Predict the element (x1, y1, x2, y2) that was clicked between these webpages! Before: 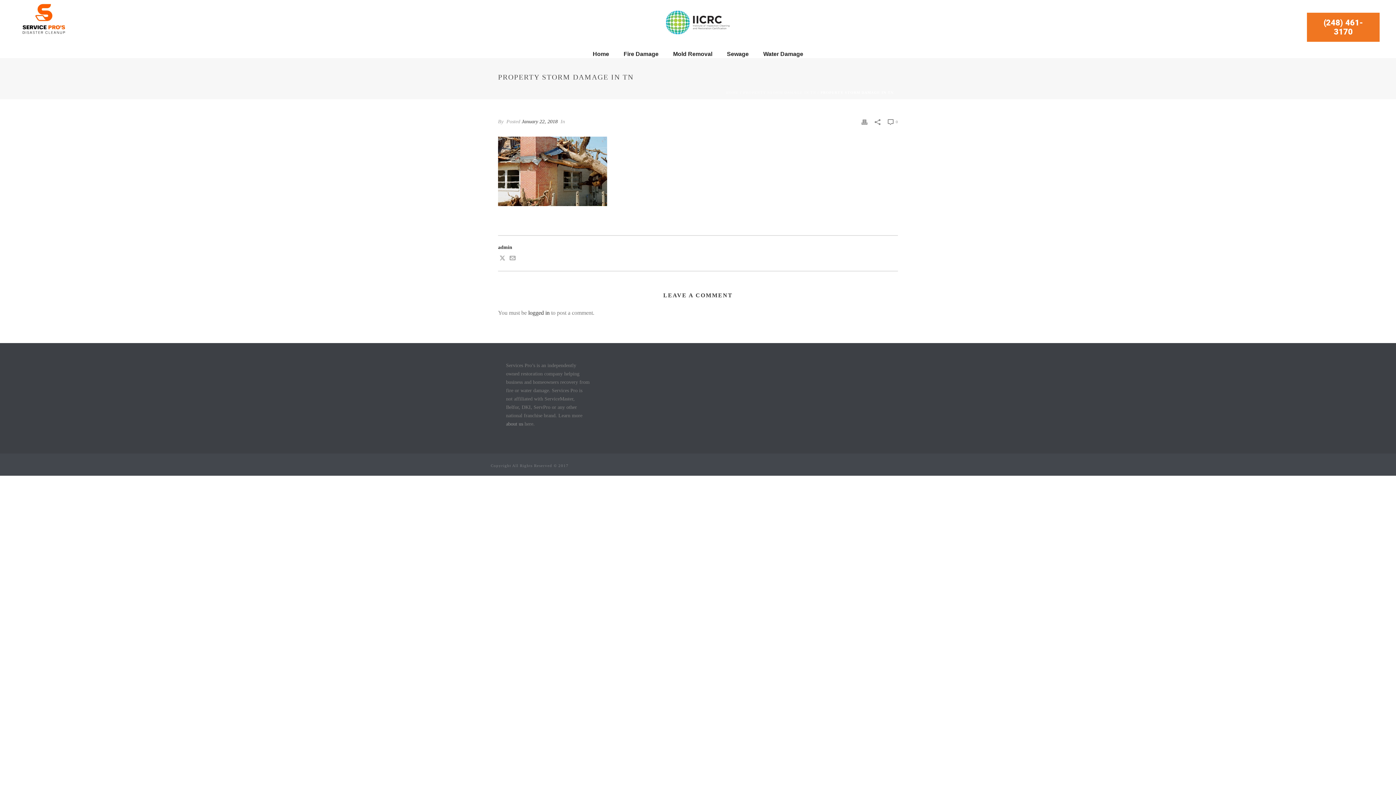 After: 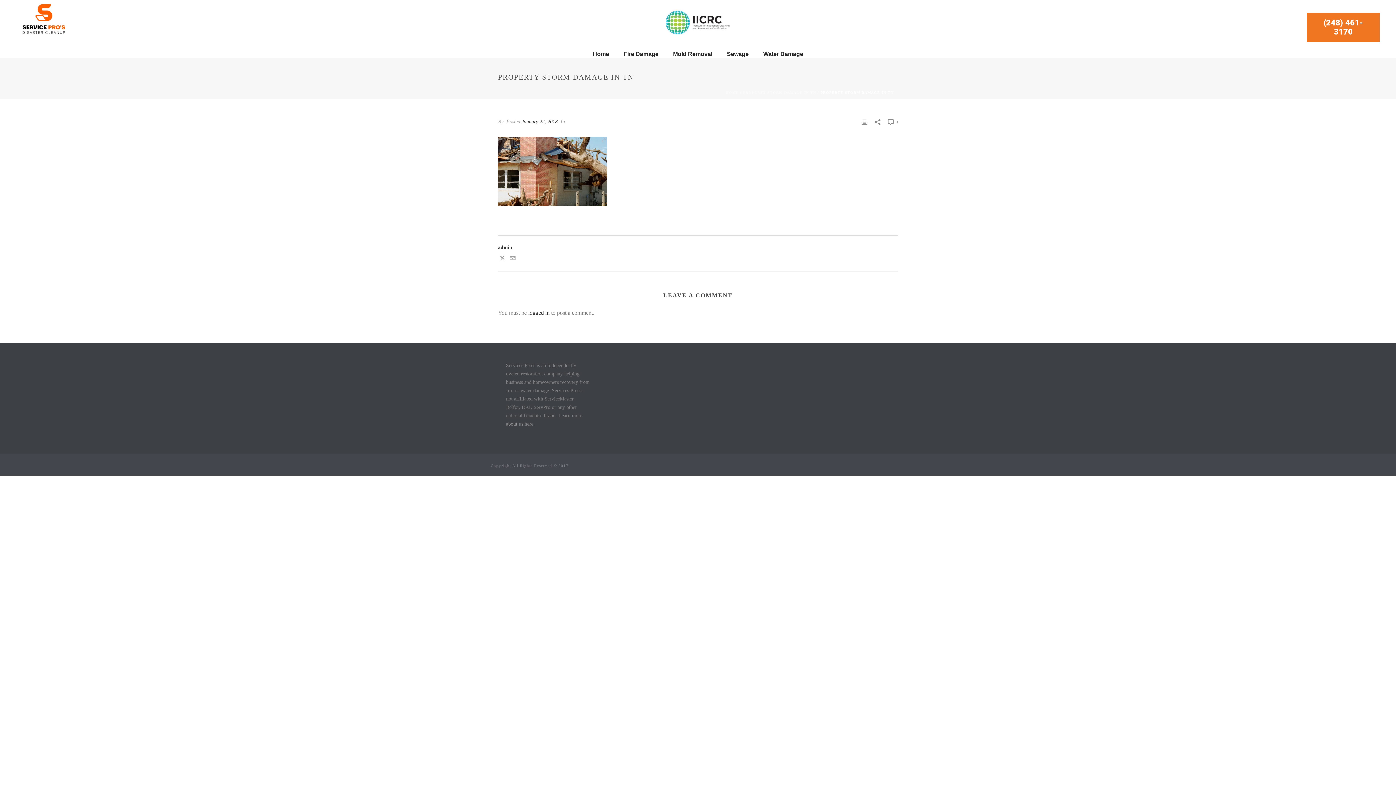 Action: label:  0 bbox: (888, 117, 898, 126)